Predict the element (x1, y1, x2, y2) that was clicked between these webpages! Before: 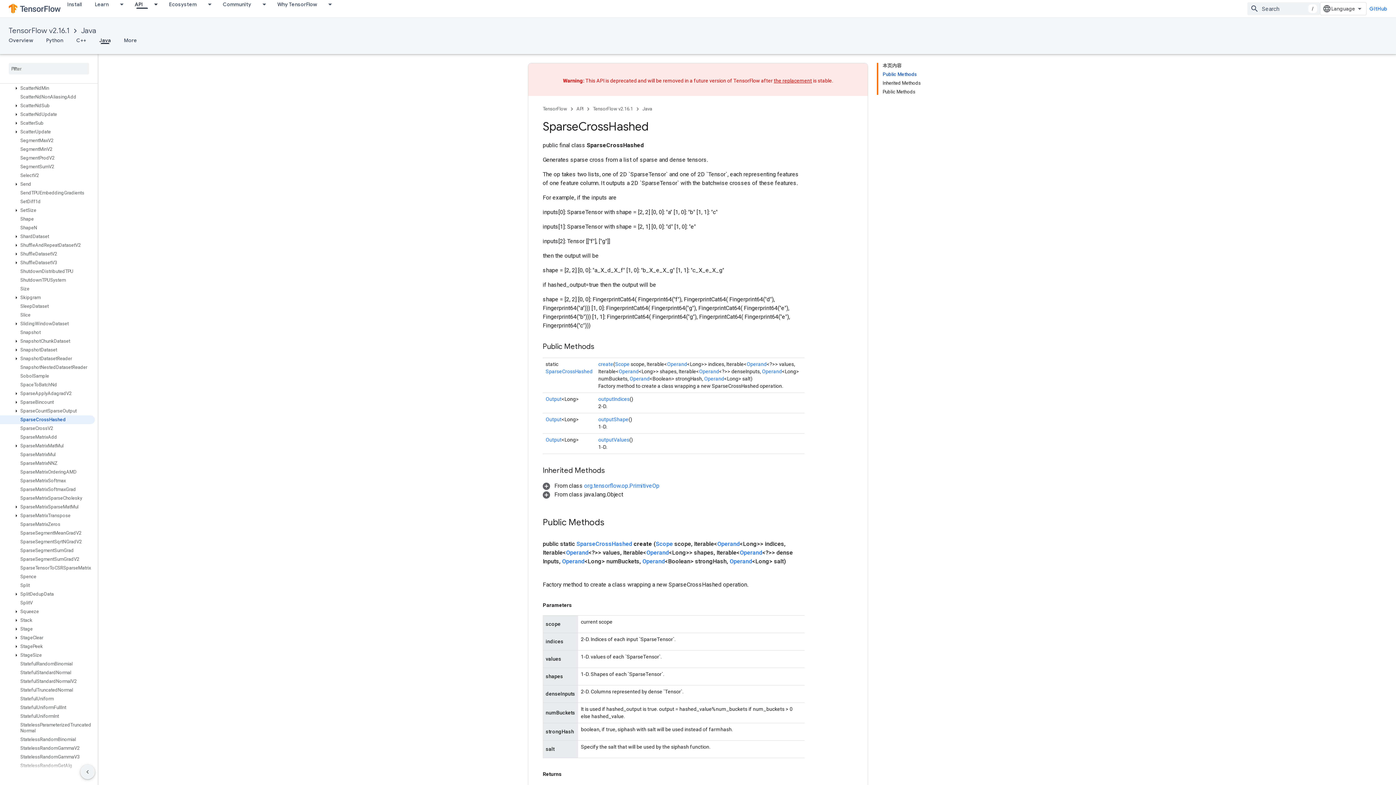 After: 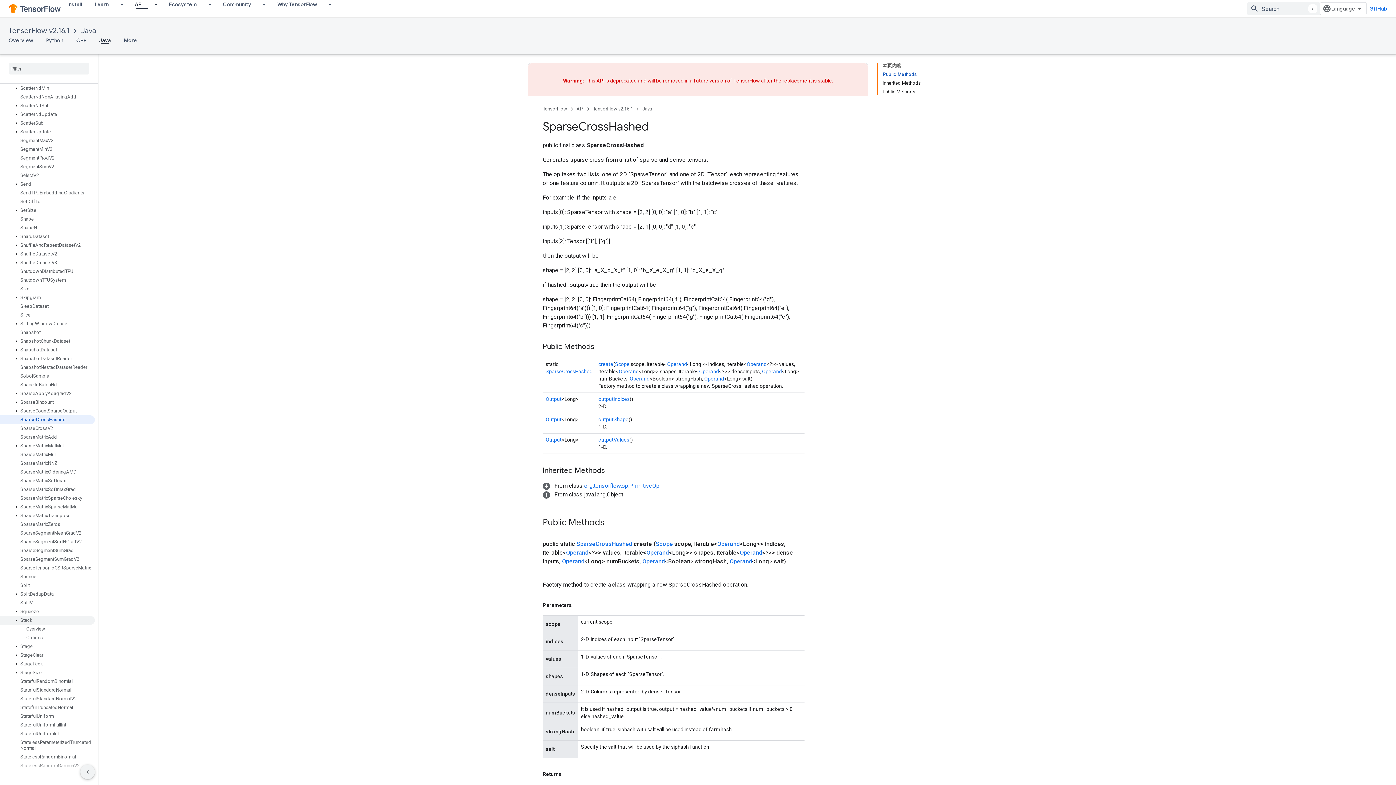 Action: bbox: (0, 616, 94, 625) label: Stack